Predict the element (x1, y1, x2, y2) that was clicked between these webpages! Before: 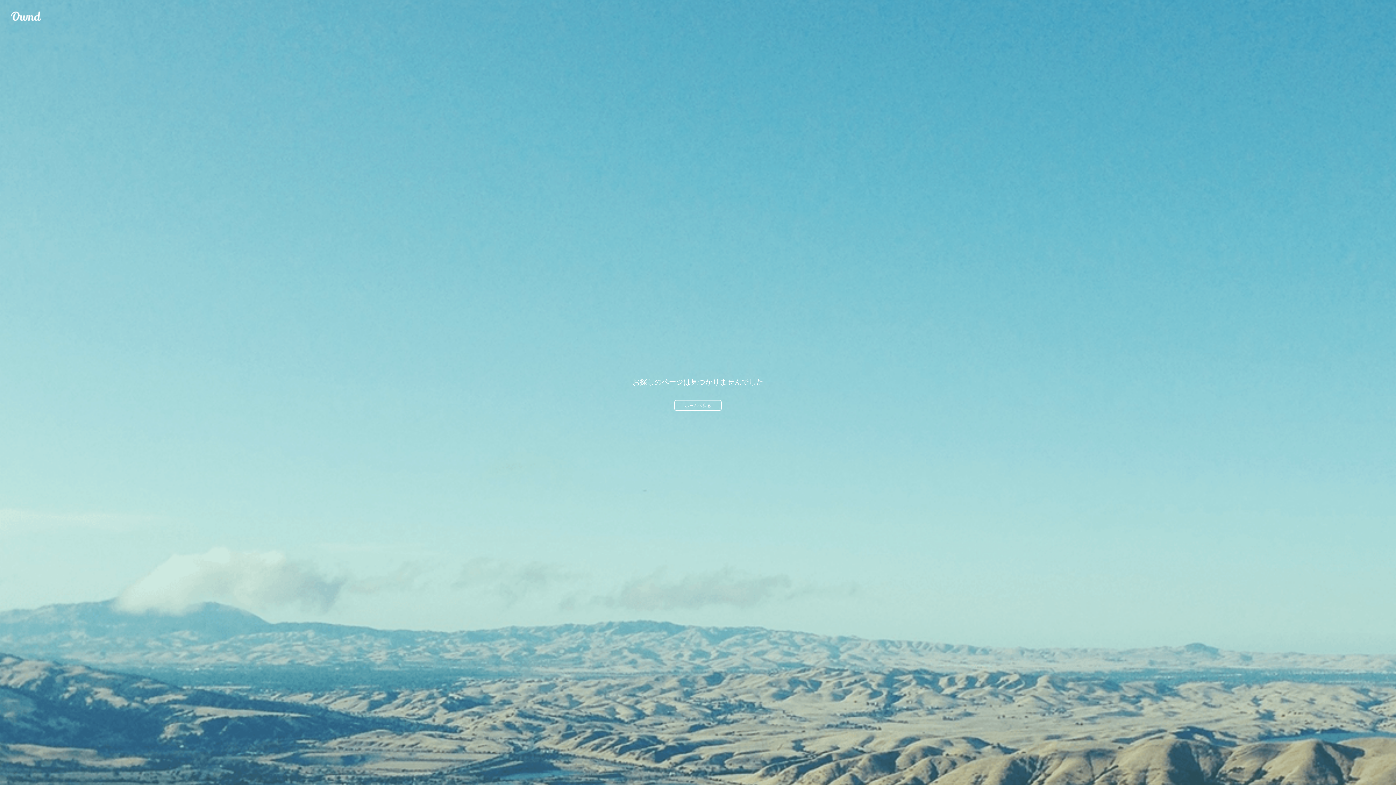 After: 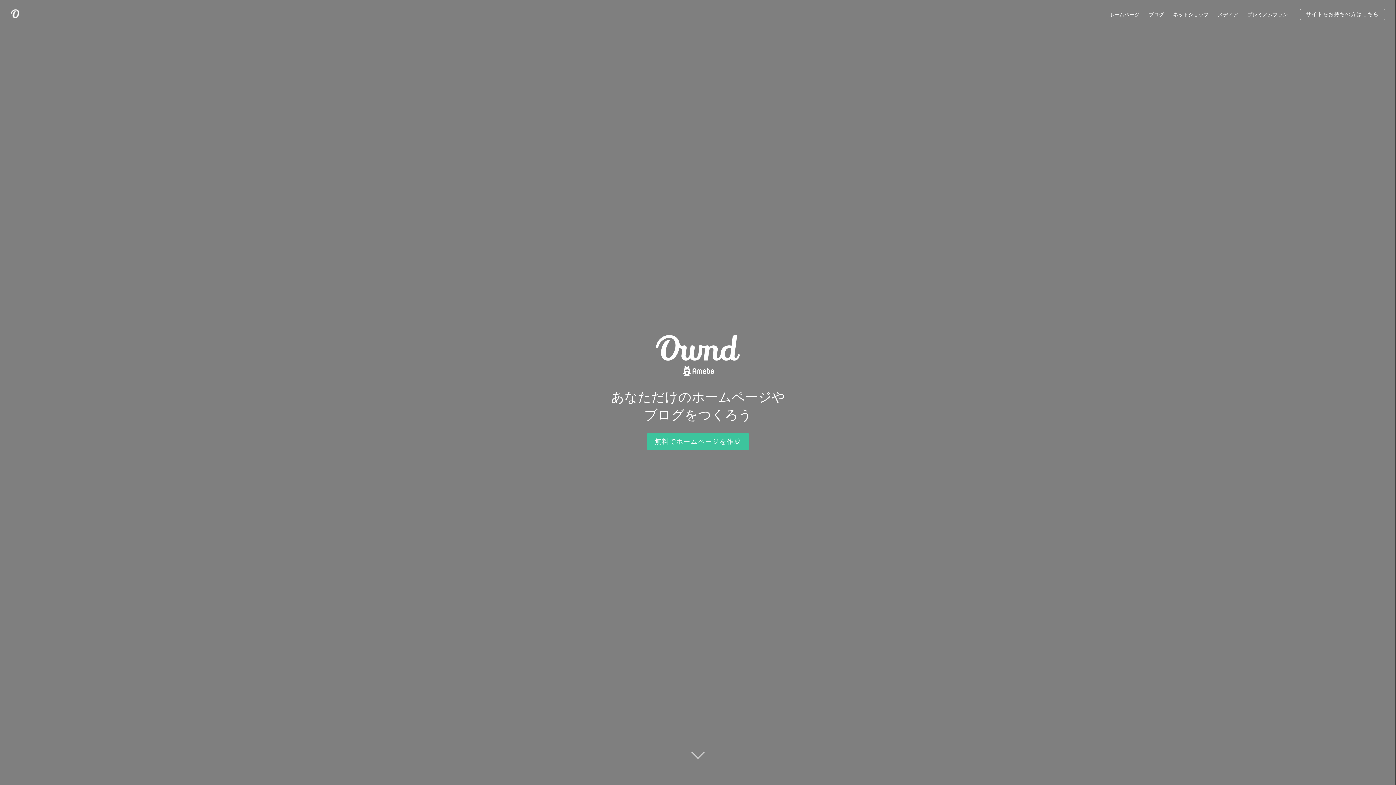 Action: bbox: (674, 400, 721, 410) label: ホームへ戻る